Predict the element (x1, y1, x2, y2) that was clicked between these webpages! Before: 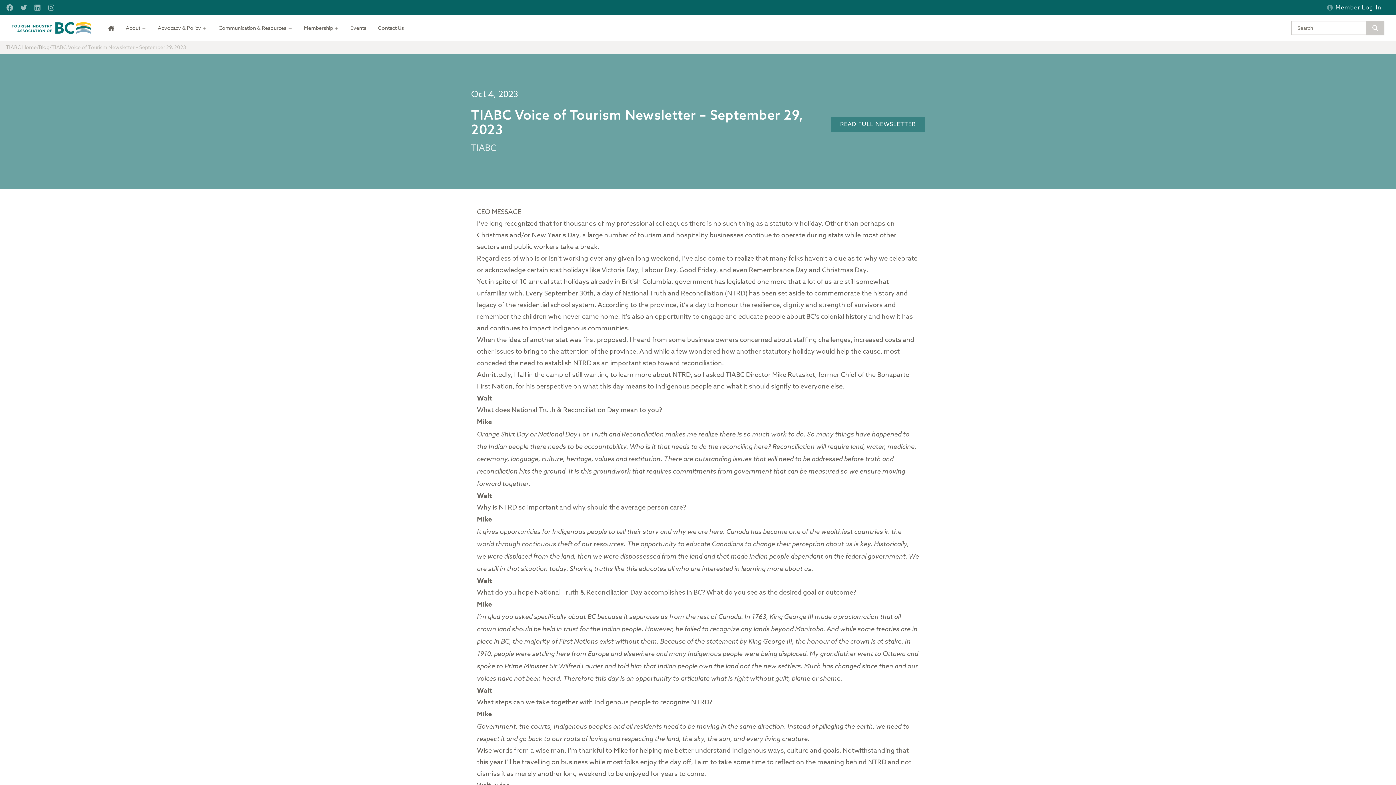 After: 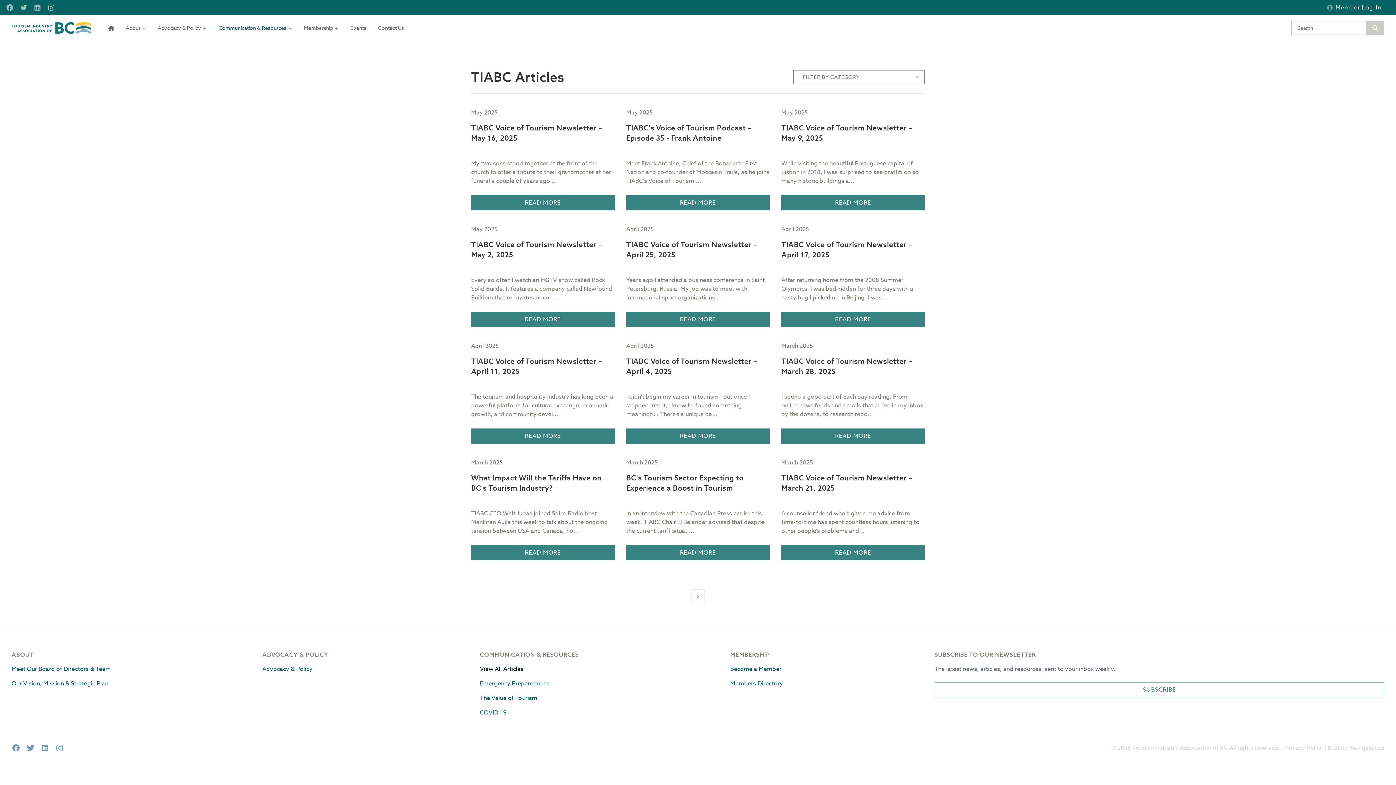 Action: bbox: (38, 43, 49, 50) label: Blog